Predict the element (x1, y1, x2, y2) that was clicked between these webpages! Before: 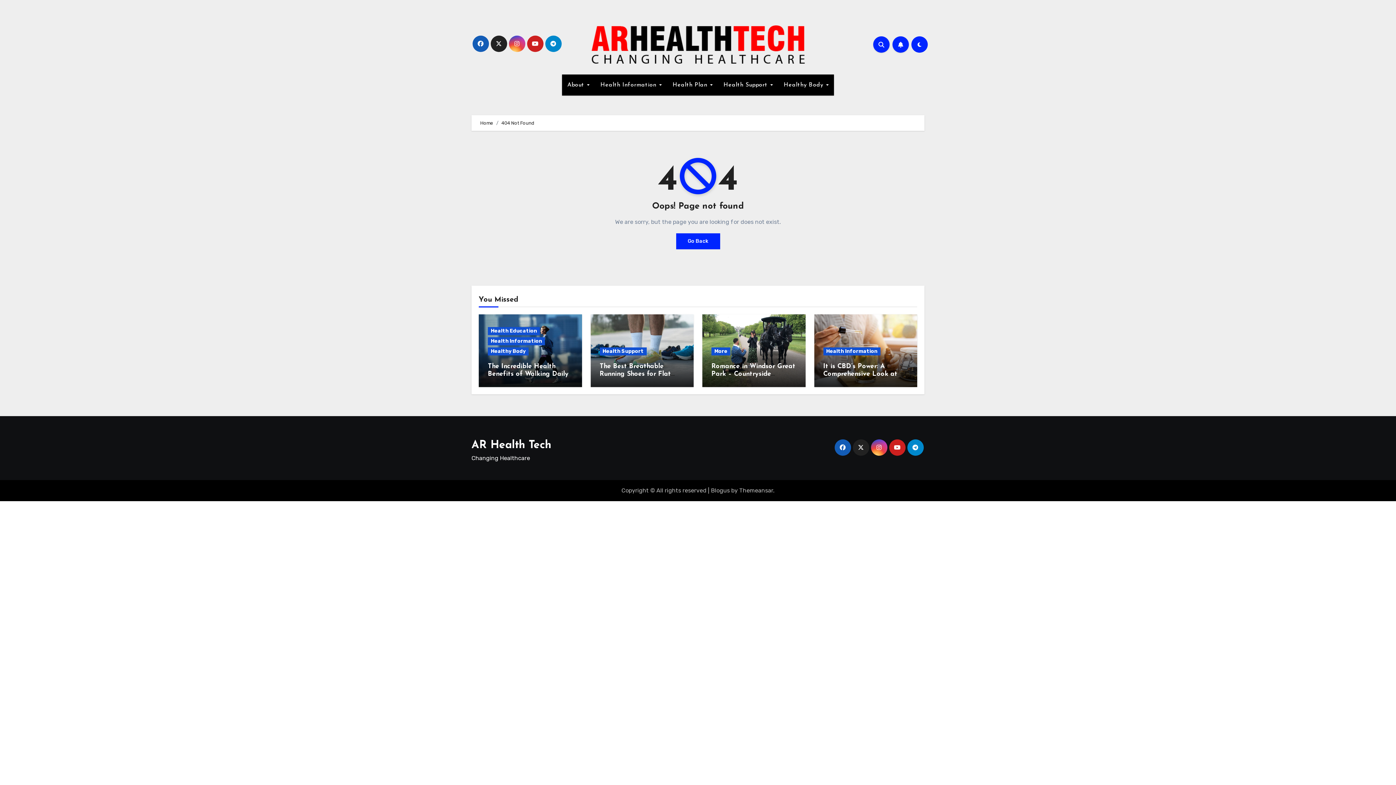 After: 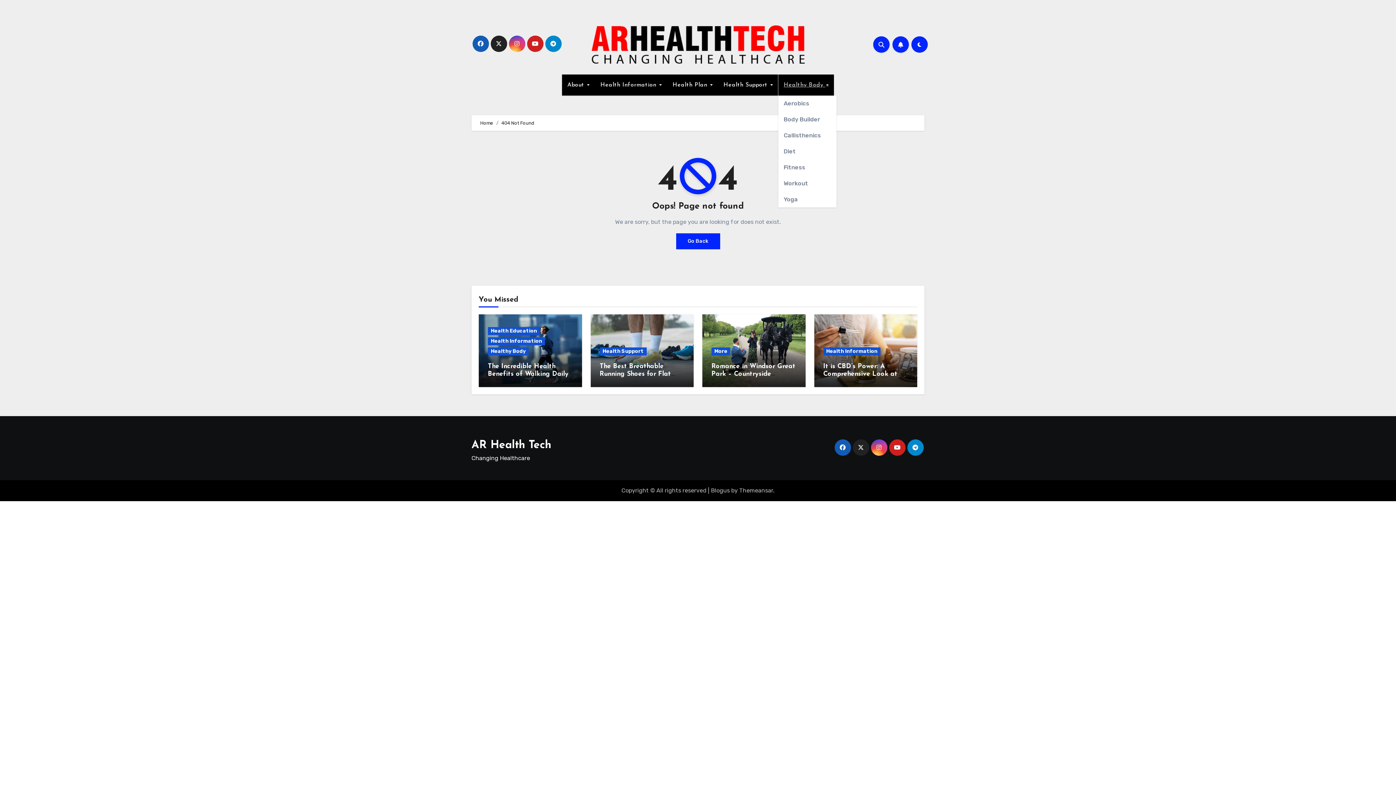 Action: bbox: (778, 74, 834, 95) label: Healthy Body 